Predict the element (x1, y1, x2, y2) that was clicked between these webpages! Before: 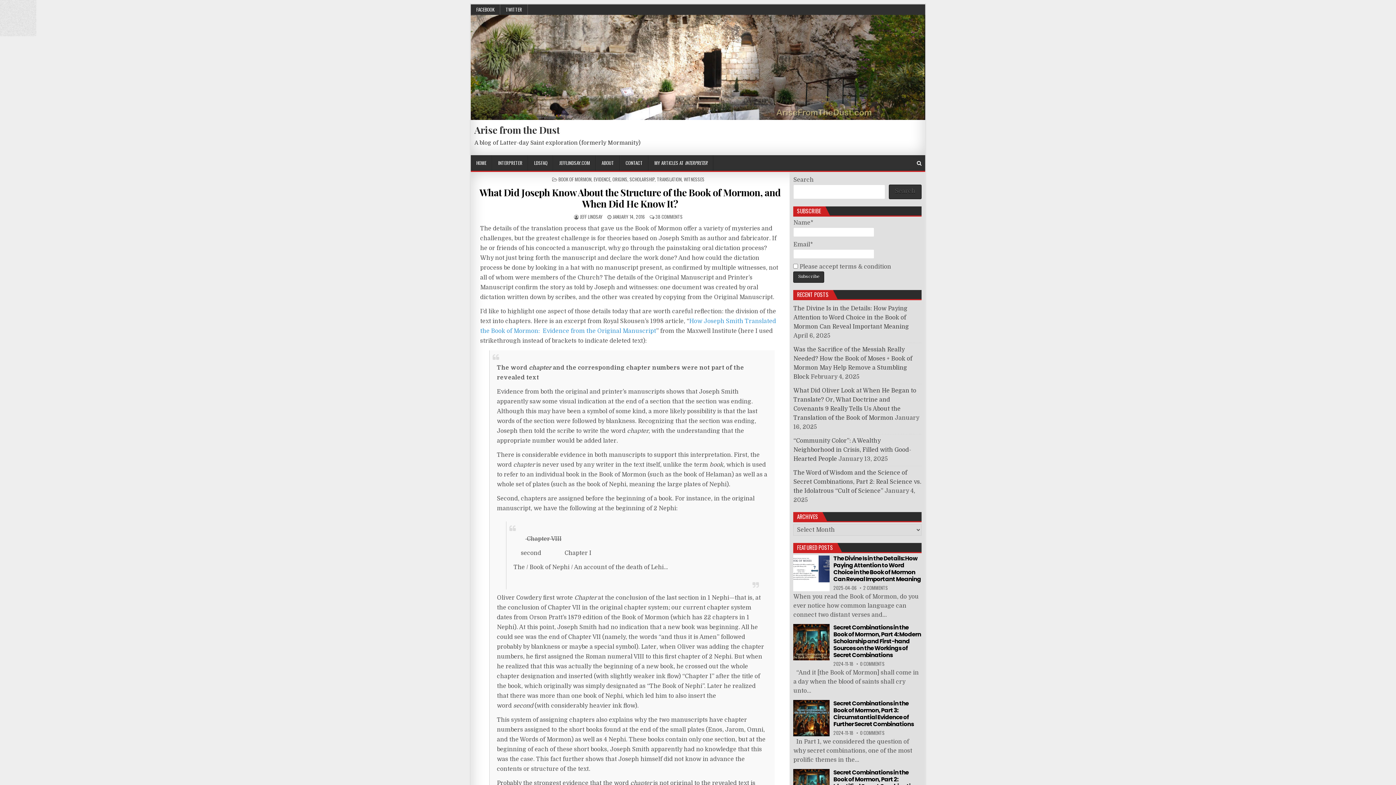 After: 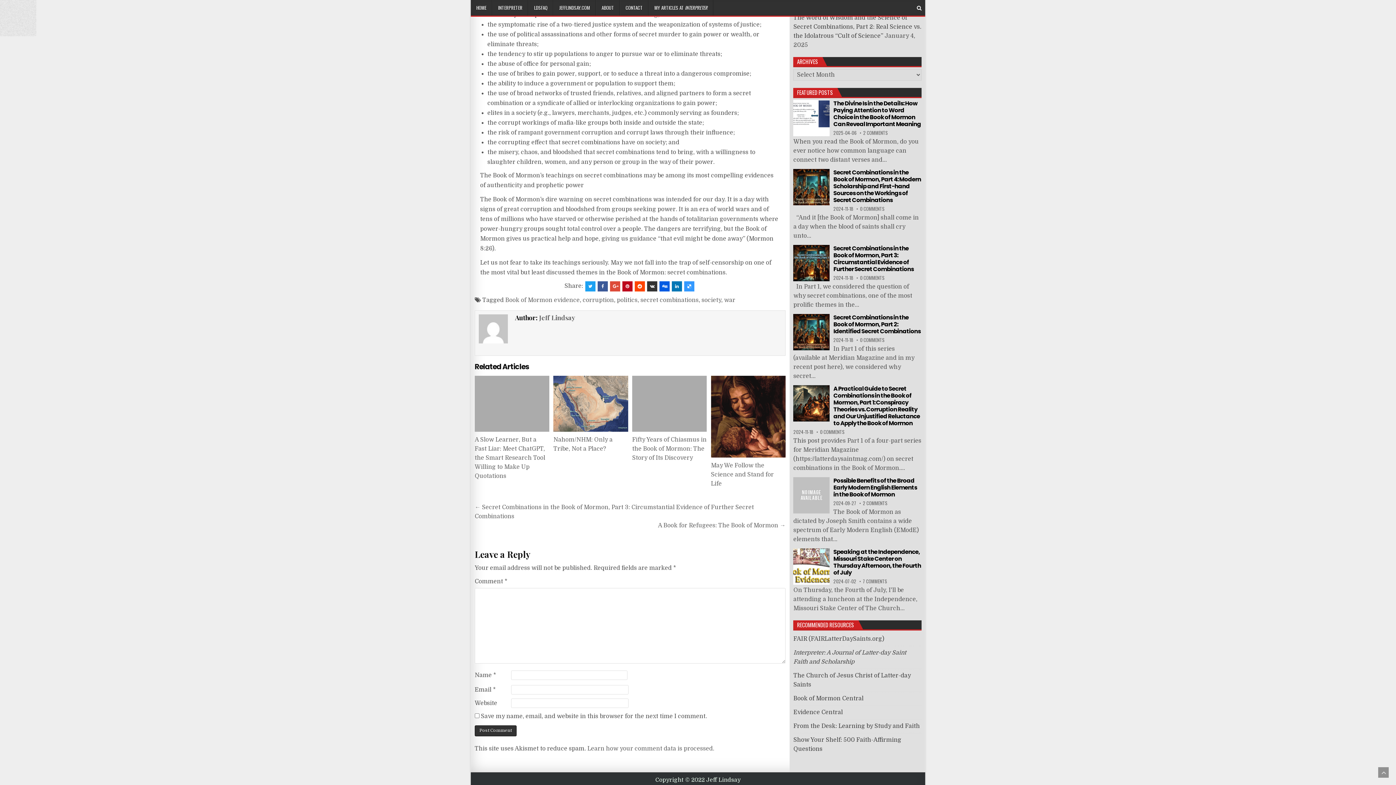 Action: label: 0 COMMENTS bbox: (860, 660, 884, 667)